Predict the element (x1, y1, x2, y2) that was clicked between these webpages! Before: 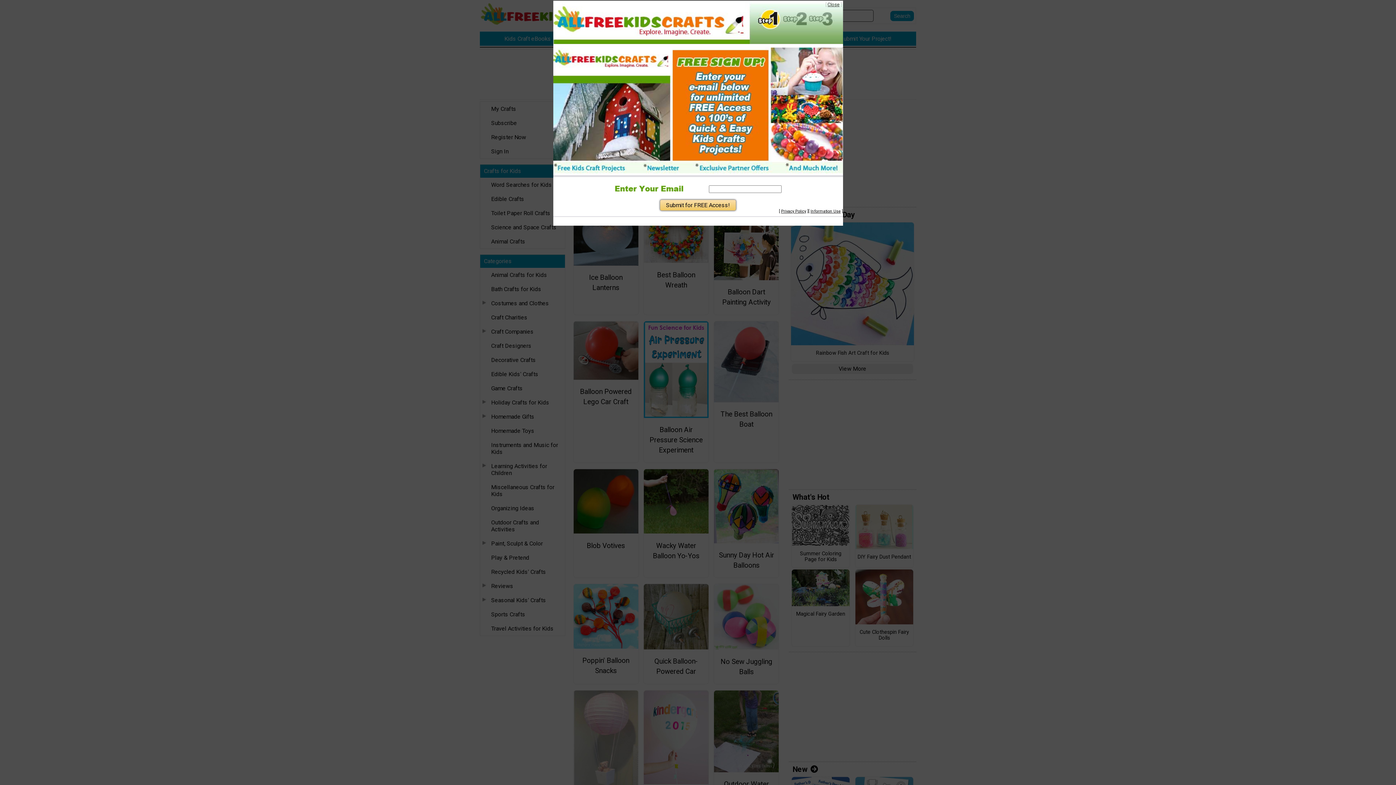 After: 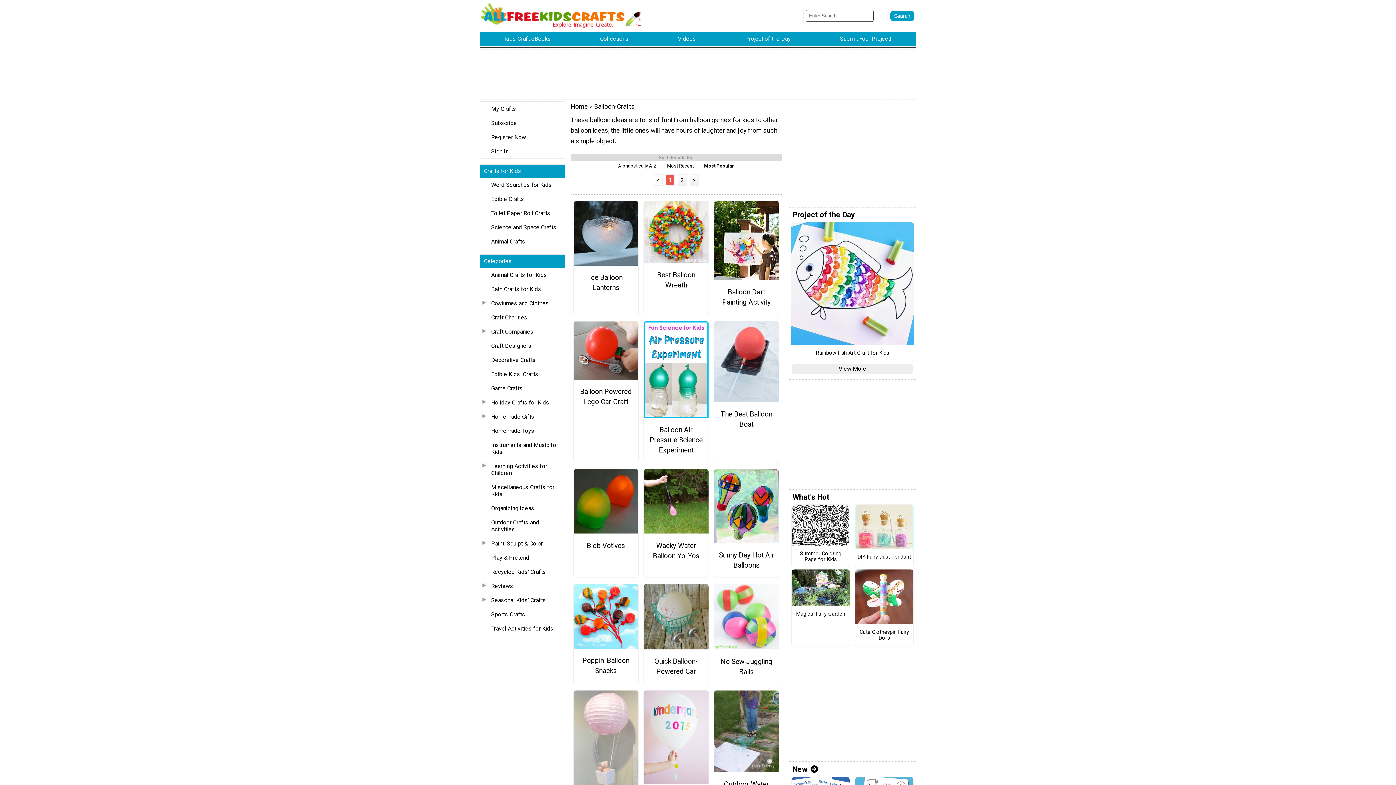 Action: label: Close bbox: (827, 1, 839, 7)